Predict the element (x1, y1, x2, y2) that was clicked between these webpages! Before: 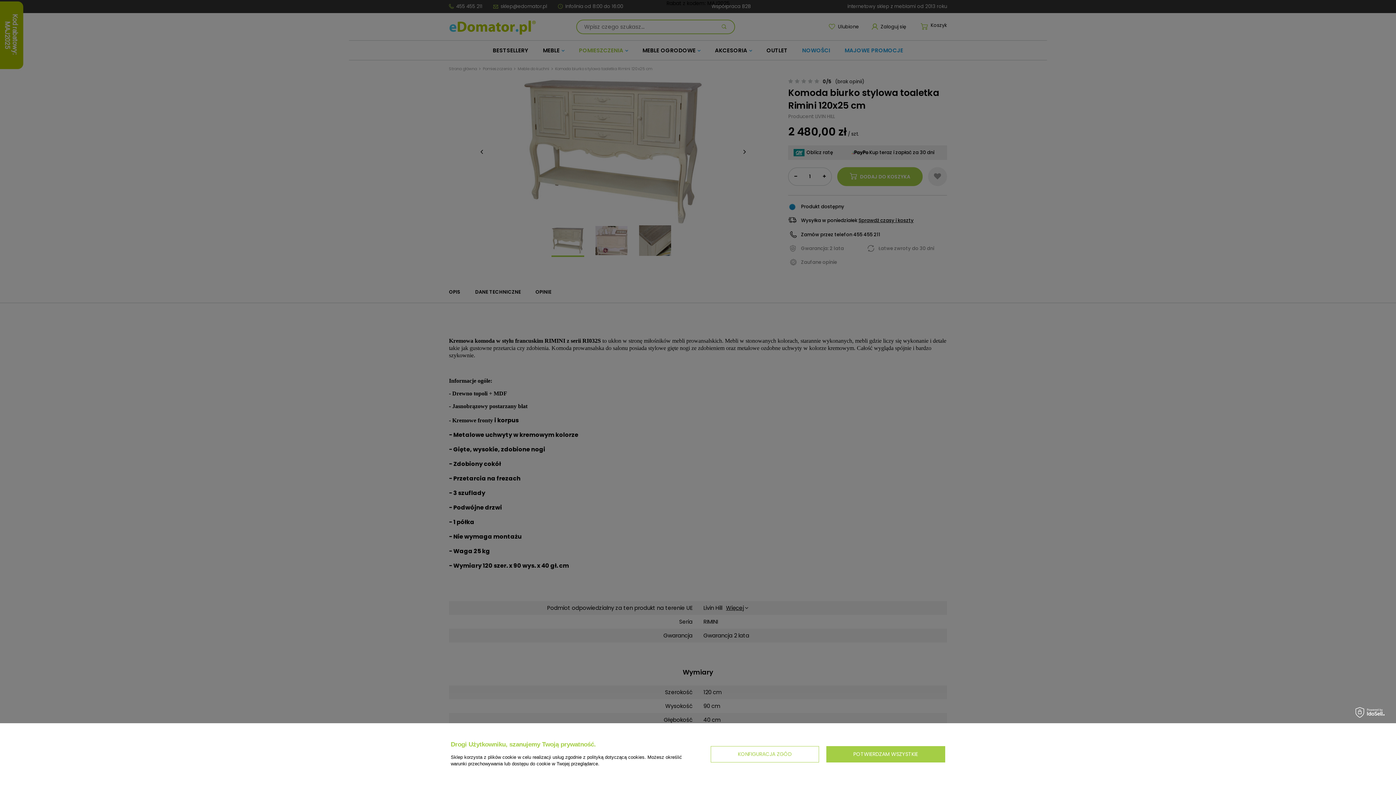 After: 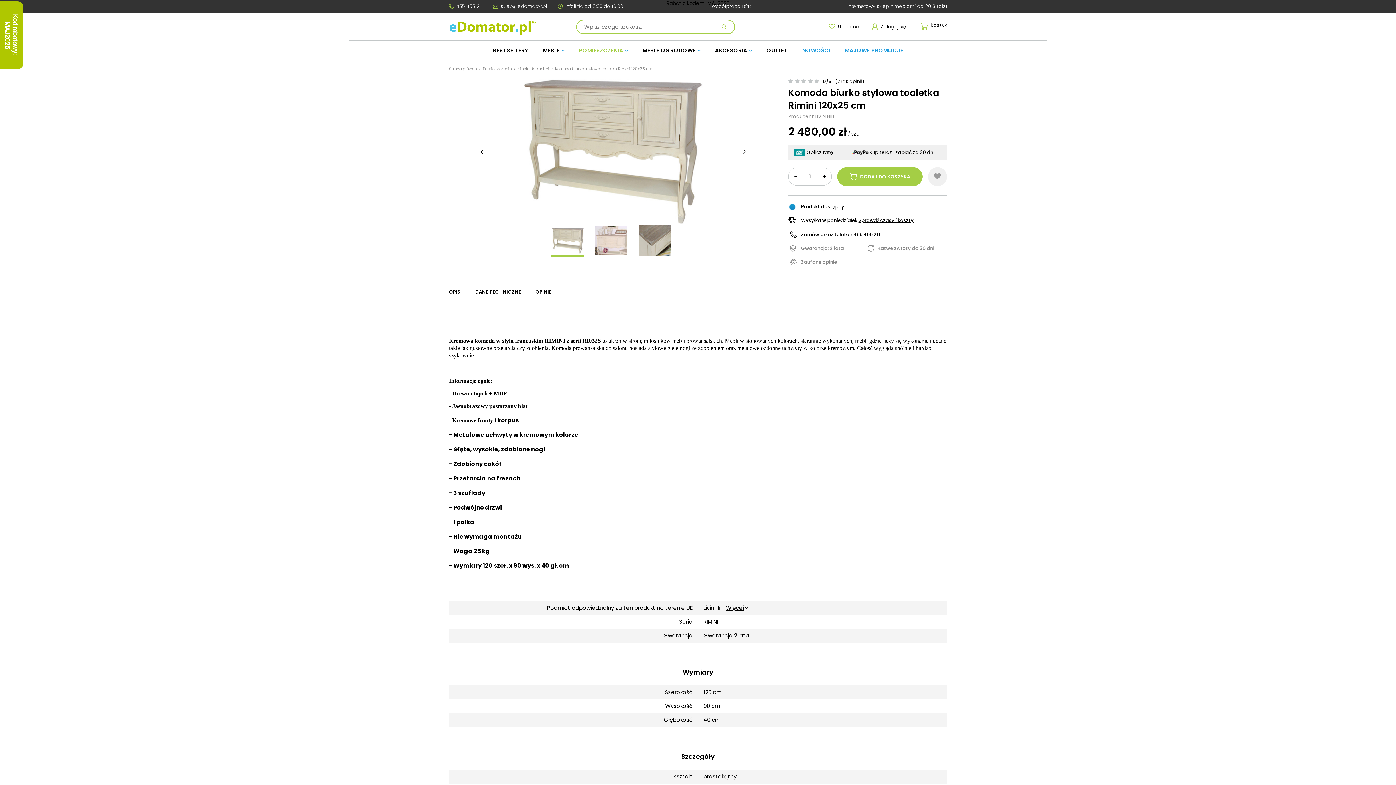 Action: label: POTWIERDZAM WSZYSTKIE bbox: (826, 746, 945, 762)